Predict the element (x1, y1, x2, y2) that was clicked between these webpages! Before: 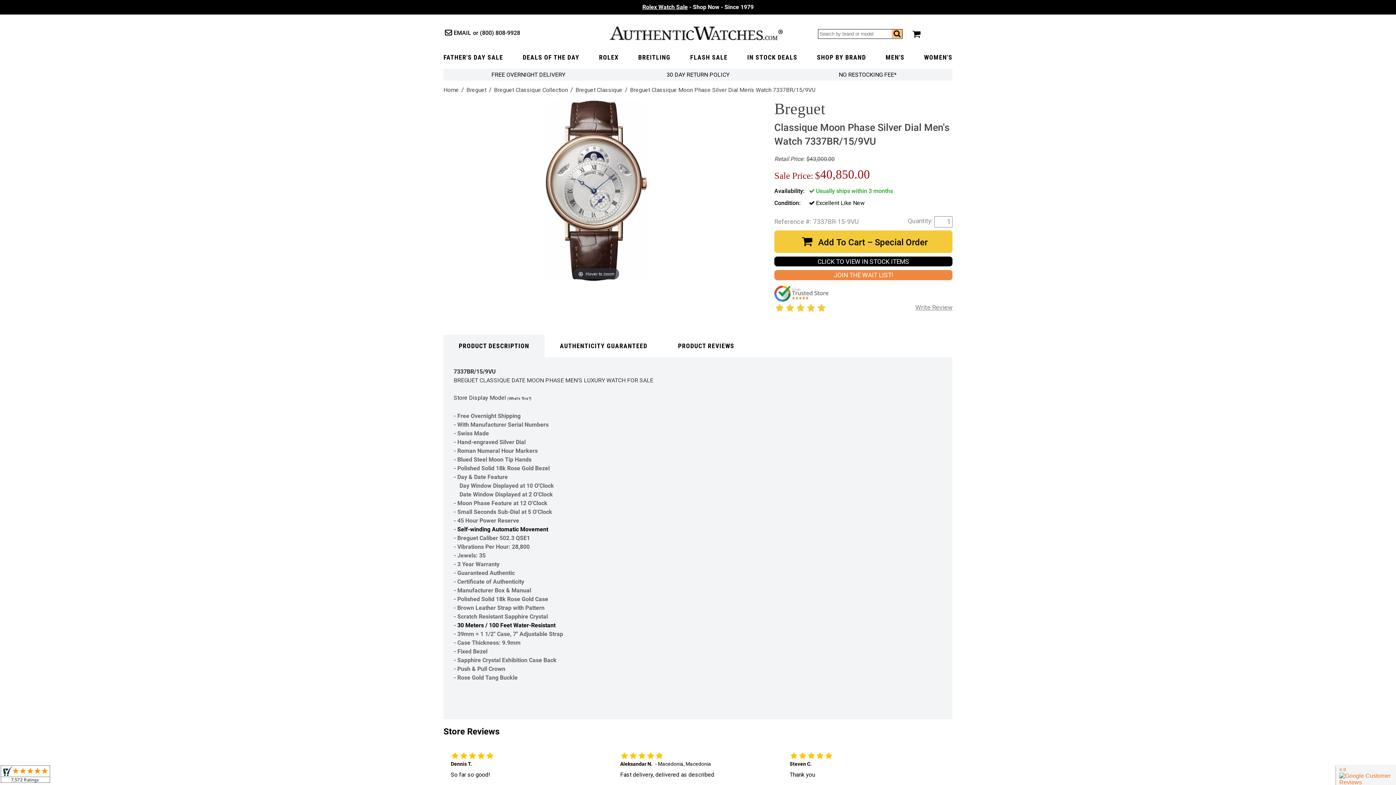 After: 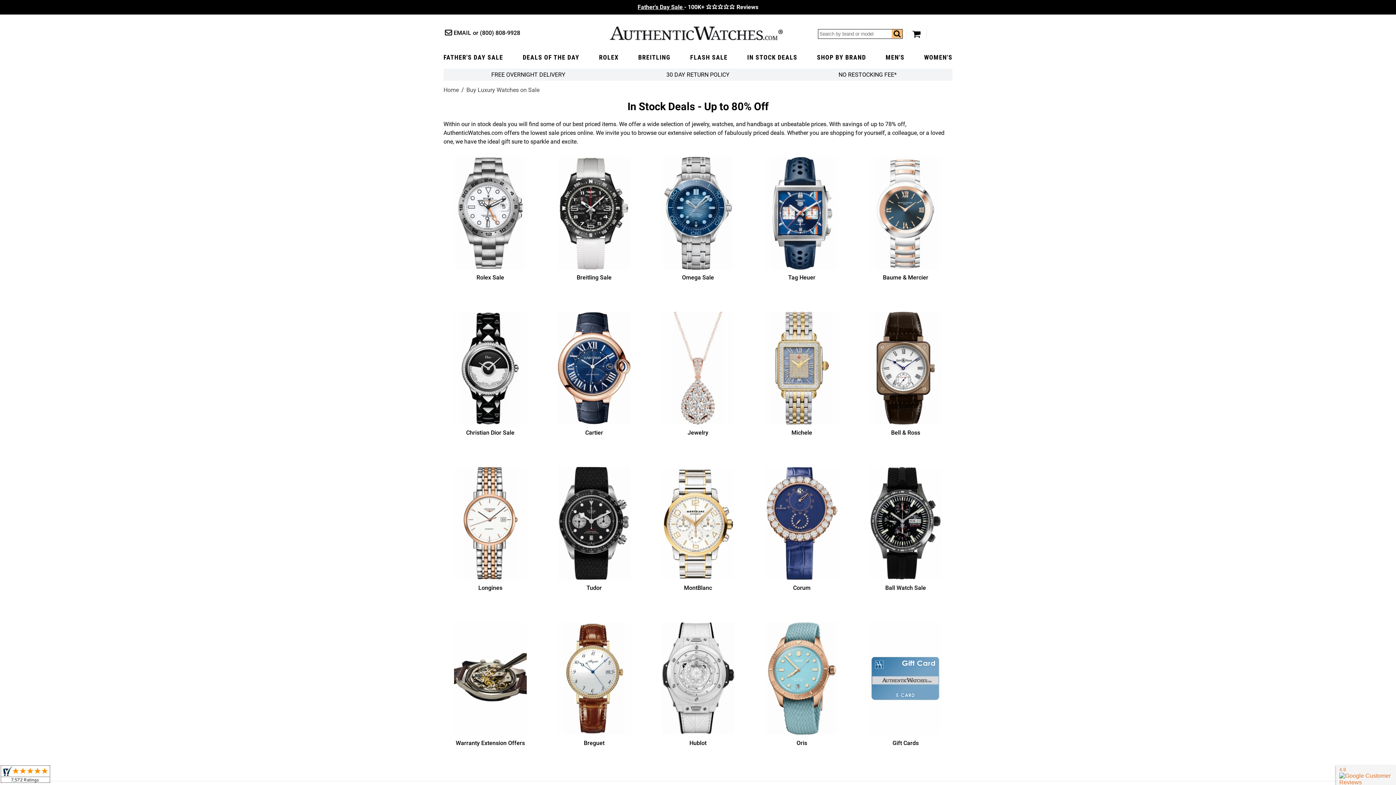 Action: label: IN STOCK DEALS bbox: (747, 53, 797, 61)